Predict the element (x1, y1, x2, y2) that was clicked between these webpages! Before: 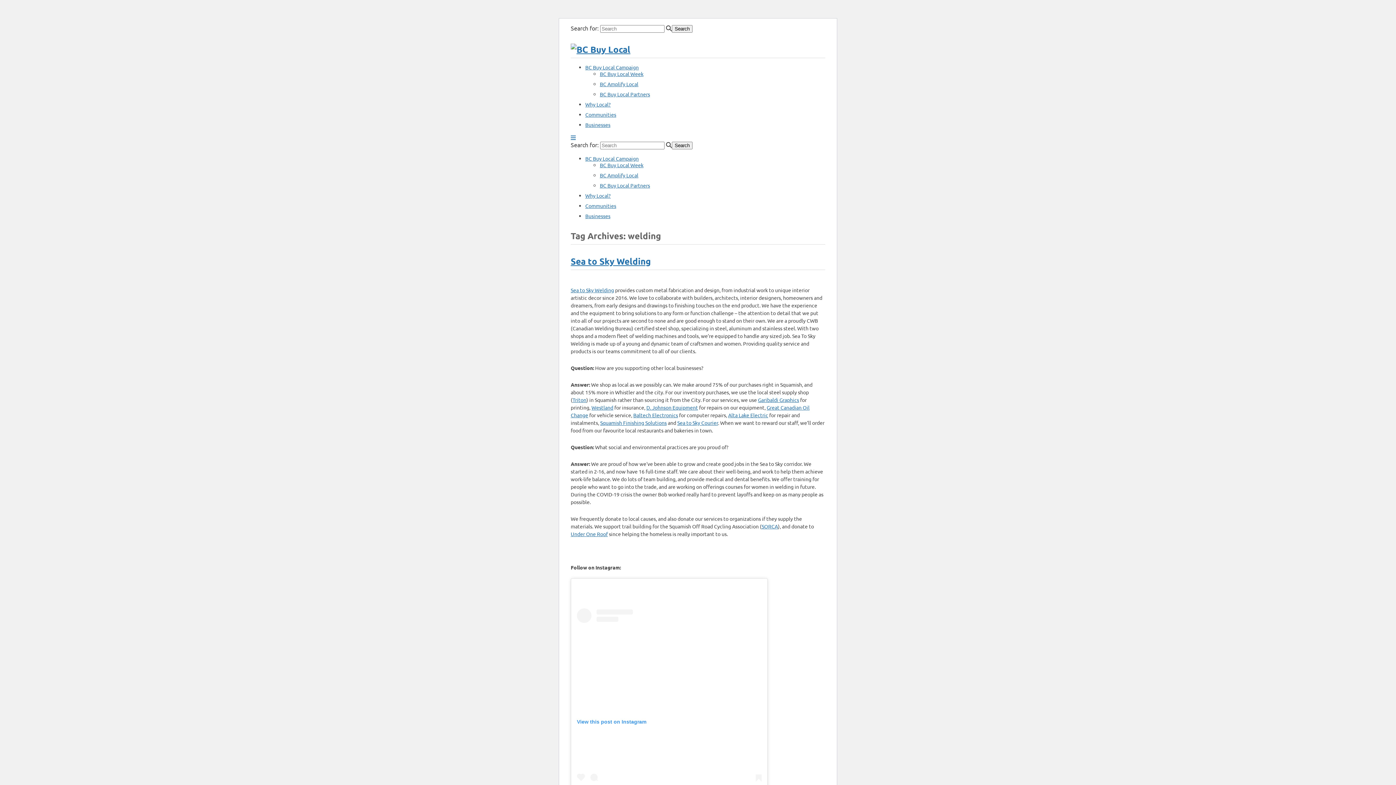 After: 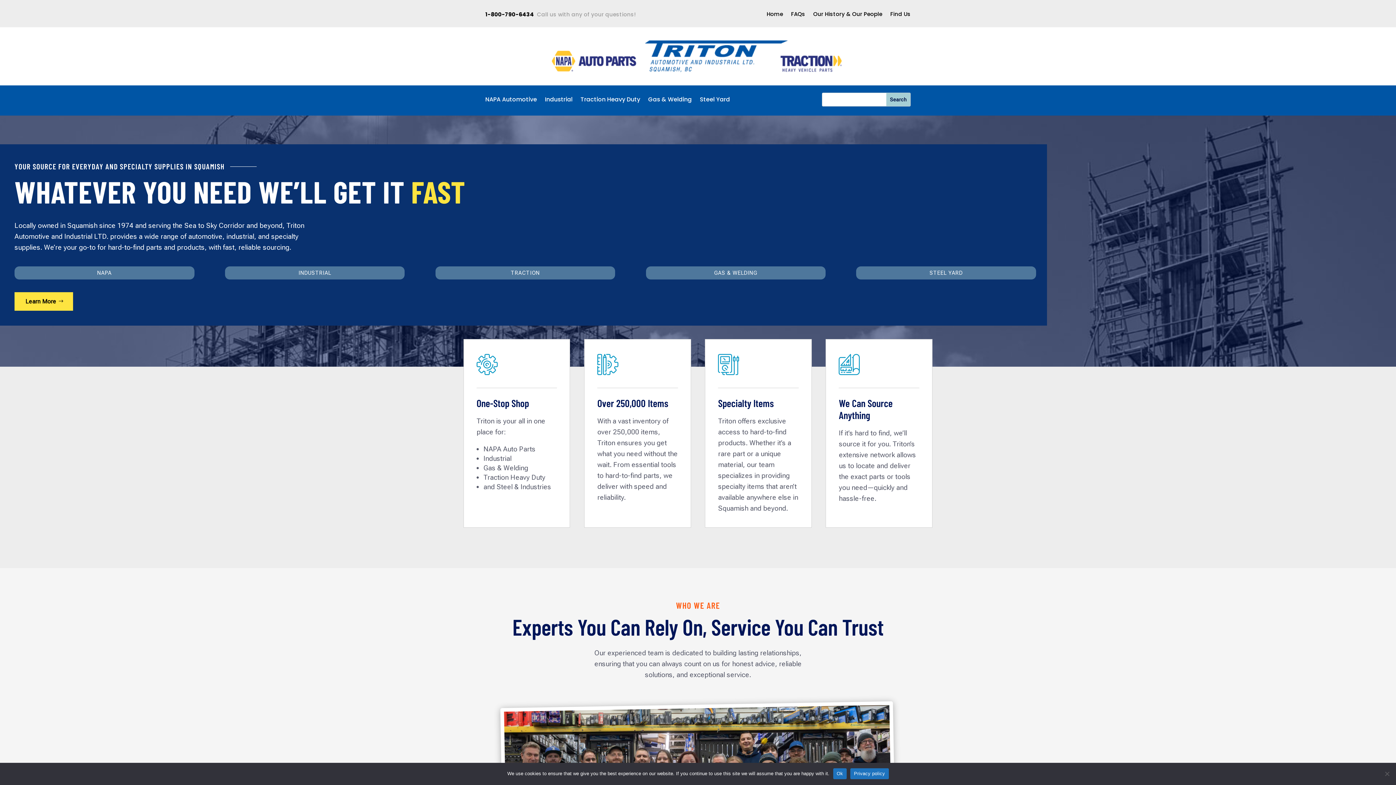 Action: label: Triton bbox: (572, 396, 586, 403)